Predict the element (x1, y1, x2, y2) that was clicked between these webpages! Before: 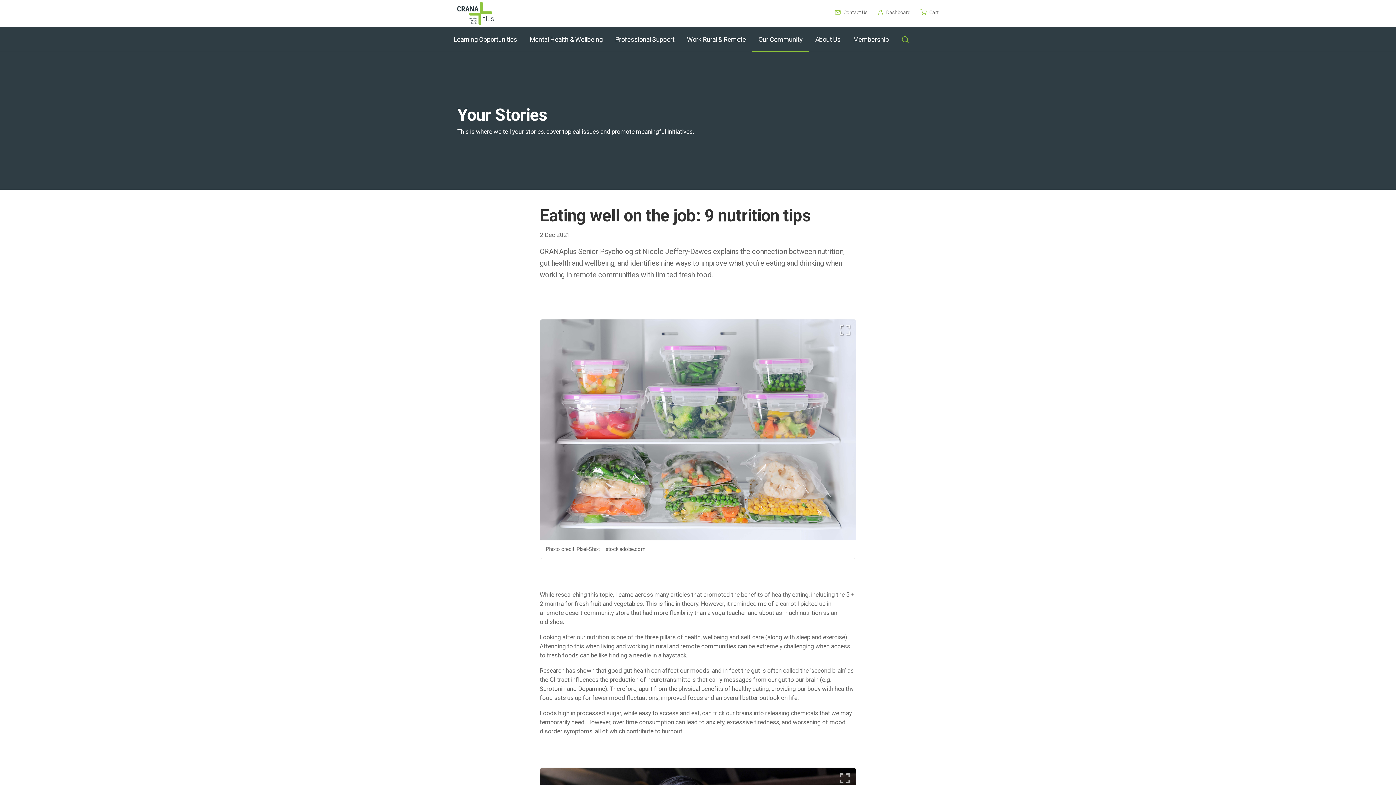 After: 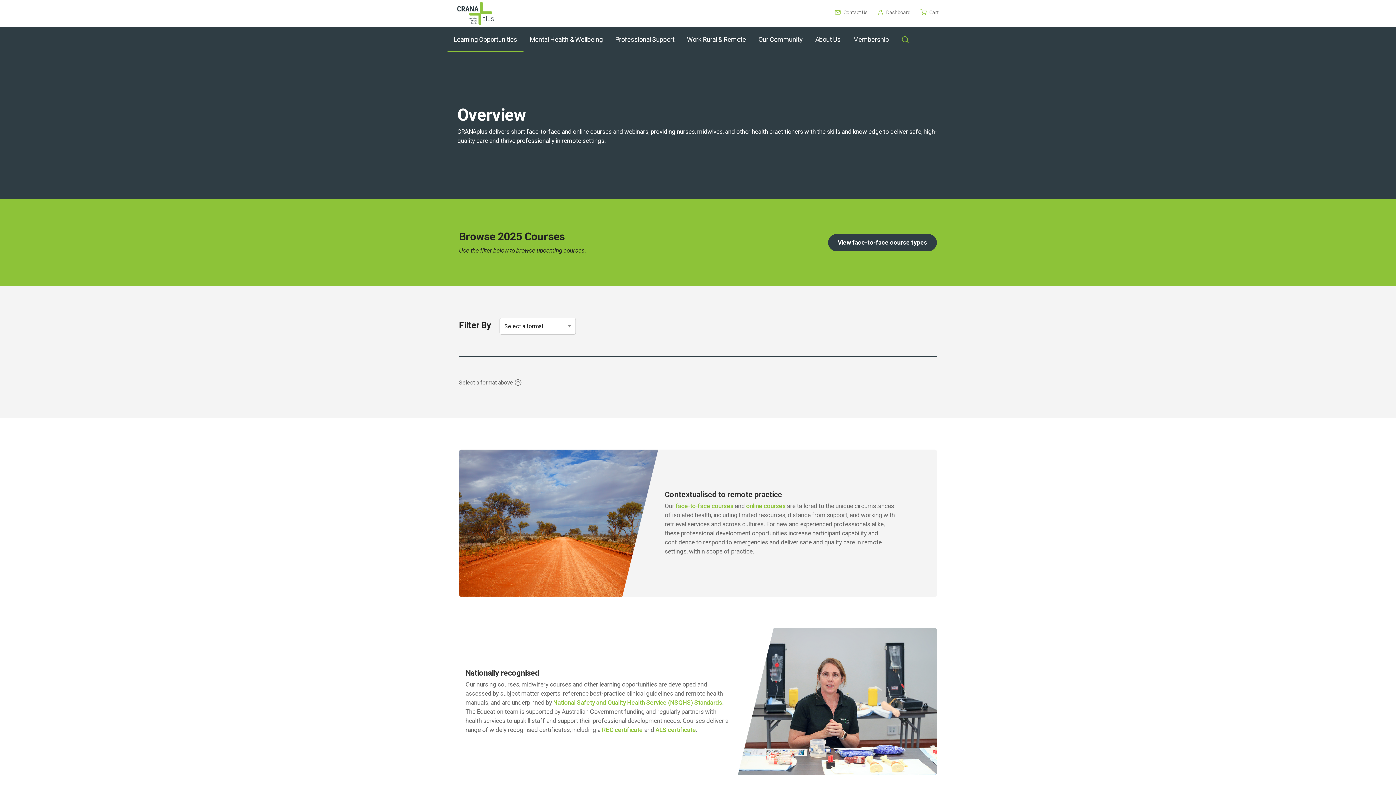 Action: label: Learning Opportunities bbox: (447, 27, 523, 51)